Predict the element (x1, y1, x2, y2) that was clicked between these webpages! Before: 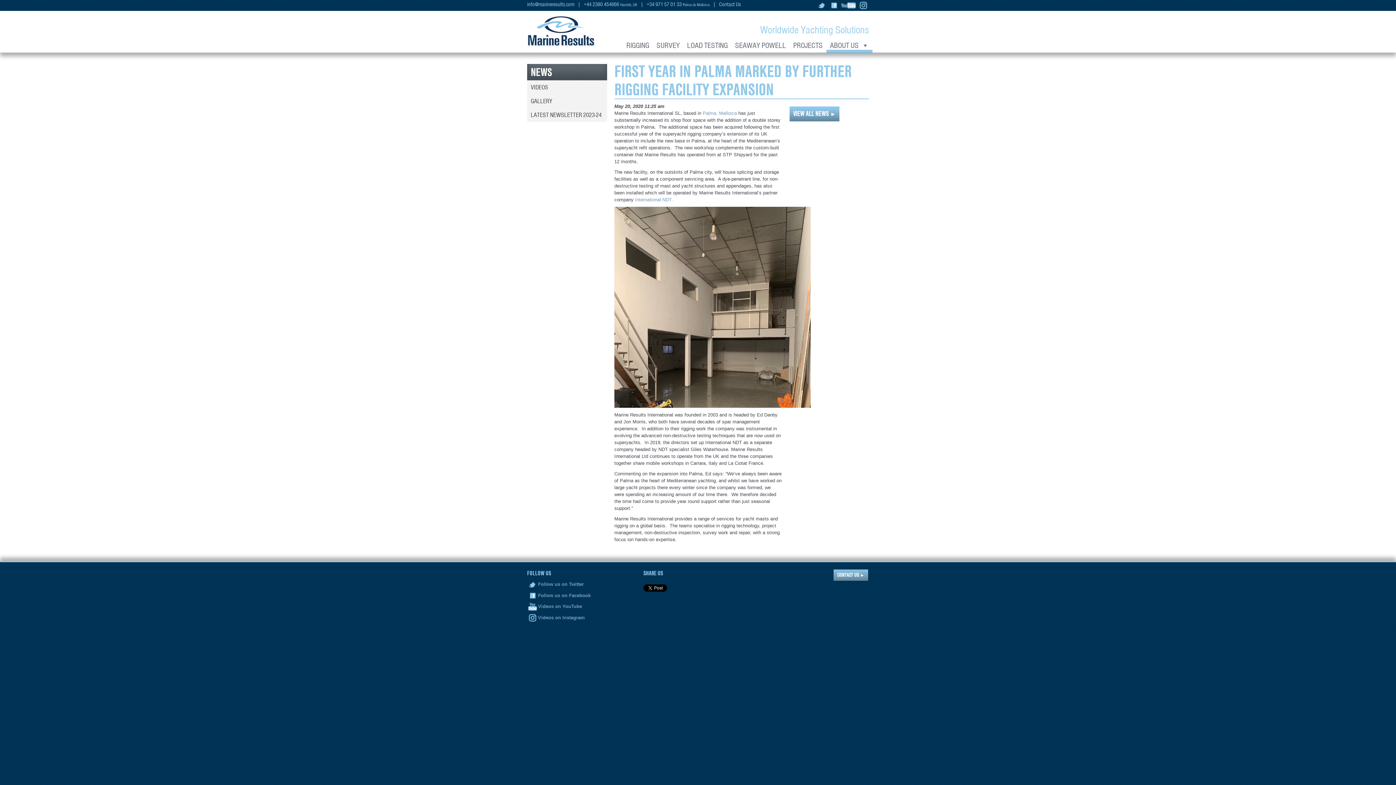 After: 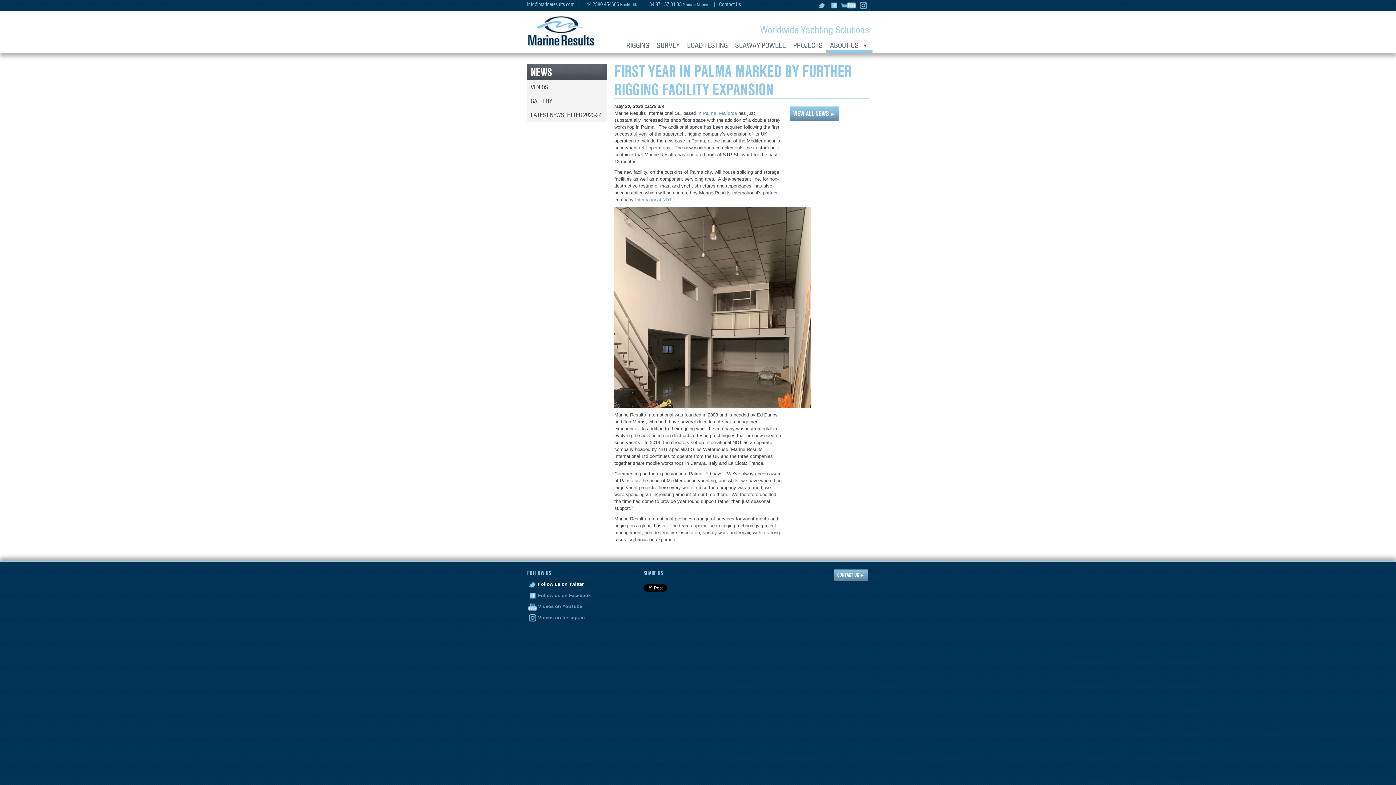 Action: bbox: (527, 581, 584, 587) label: Follow us on Twitter